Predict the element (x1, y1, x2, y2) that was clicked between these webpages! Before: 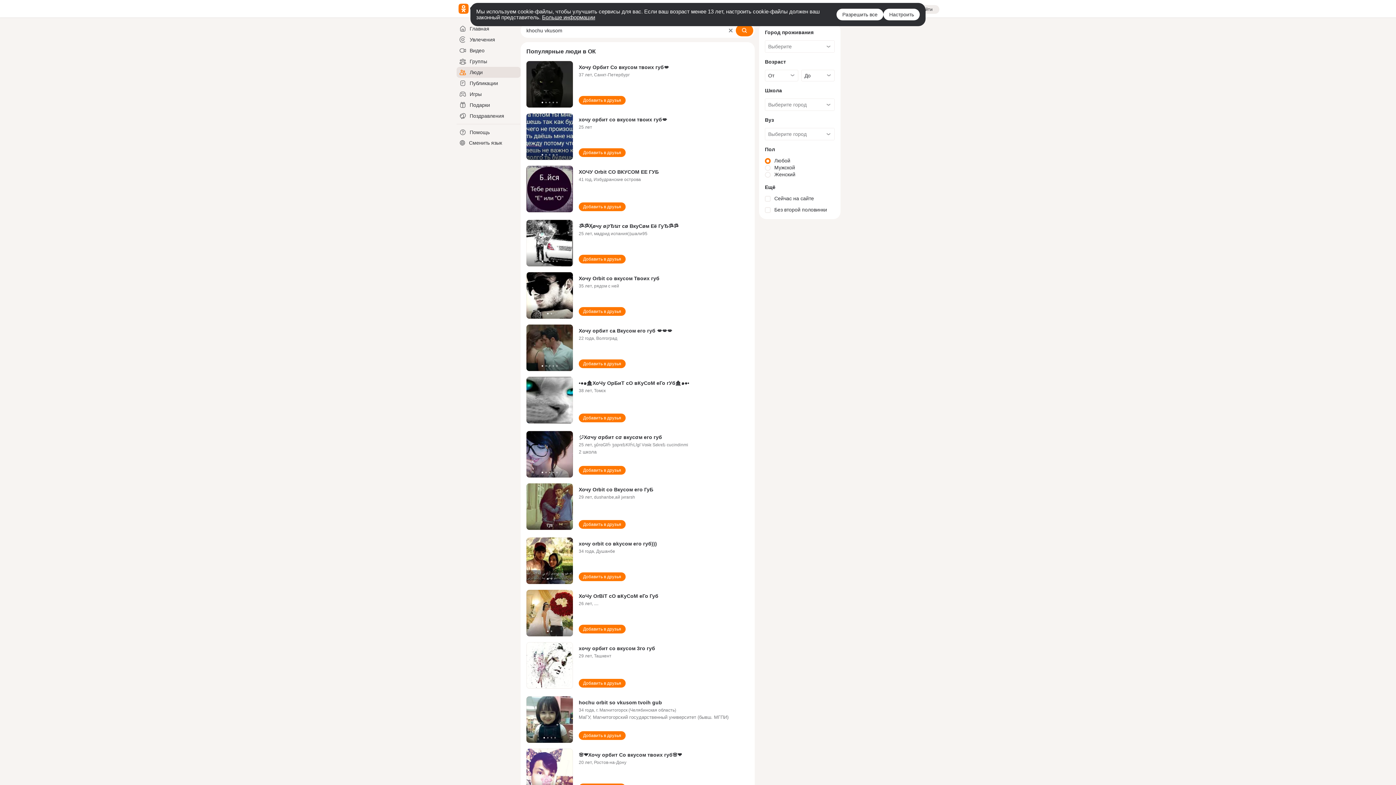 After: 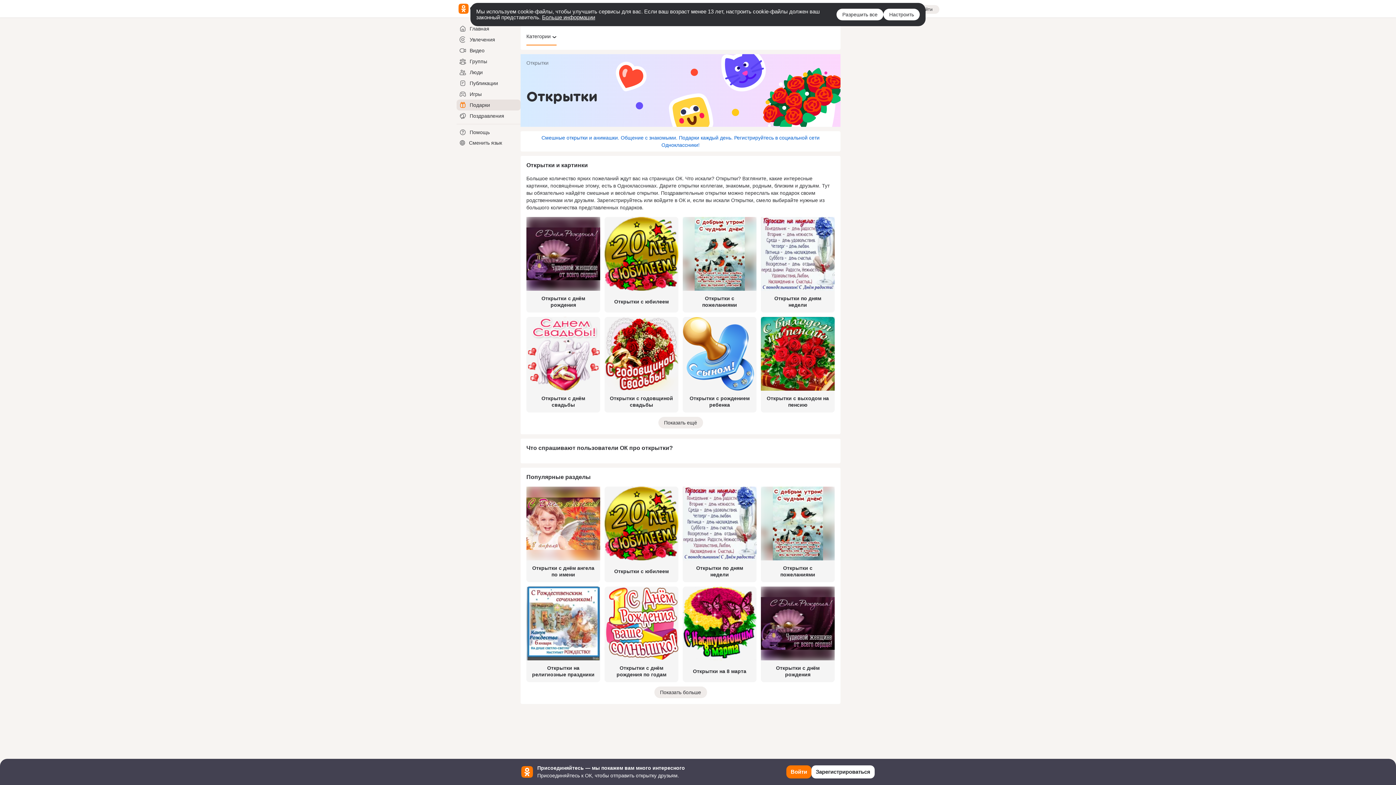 Action: label: Подарки bbox: (456, 99, 520, 110)